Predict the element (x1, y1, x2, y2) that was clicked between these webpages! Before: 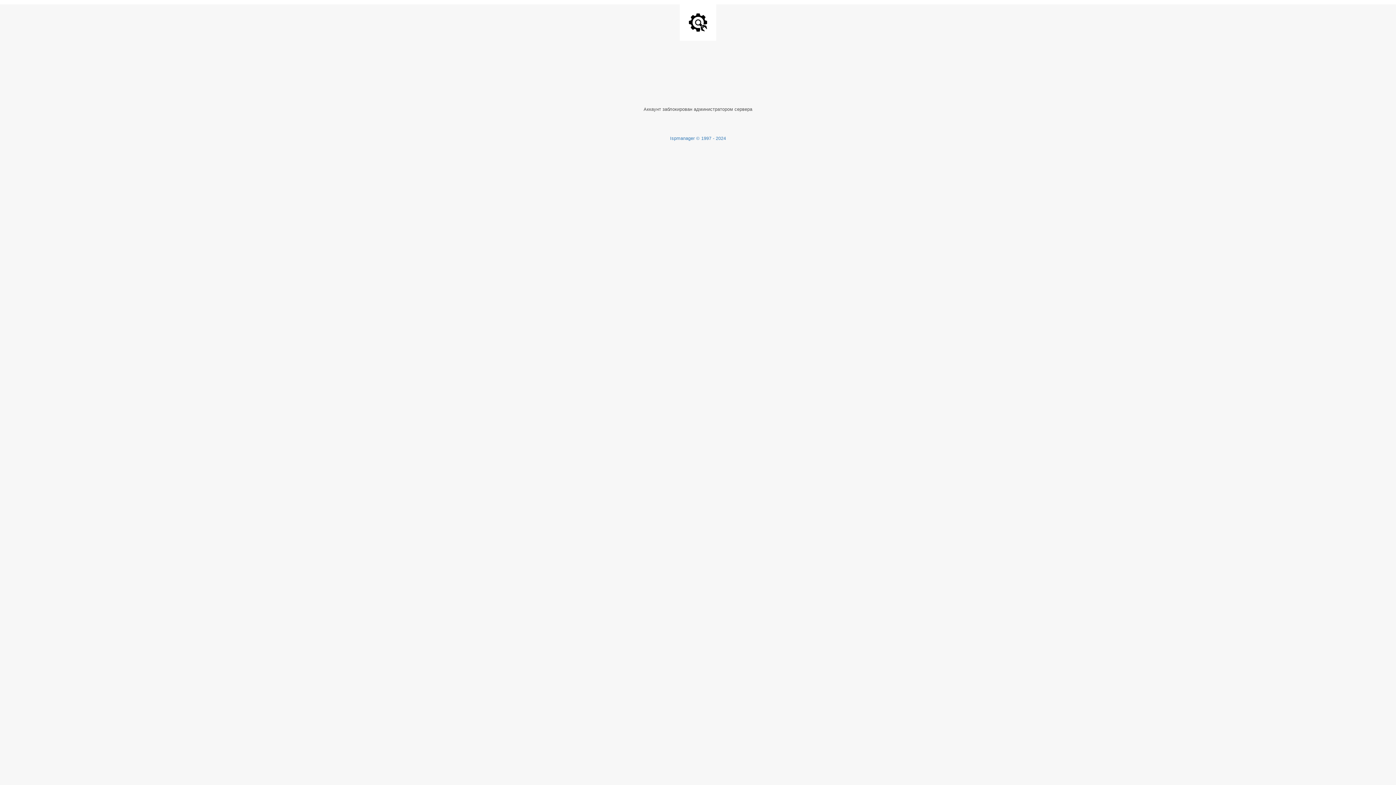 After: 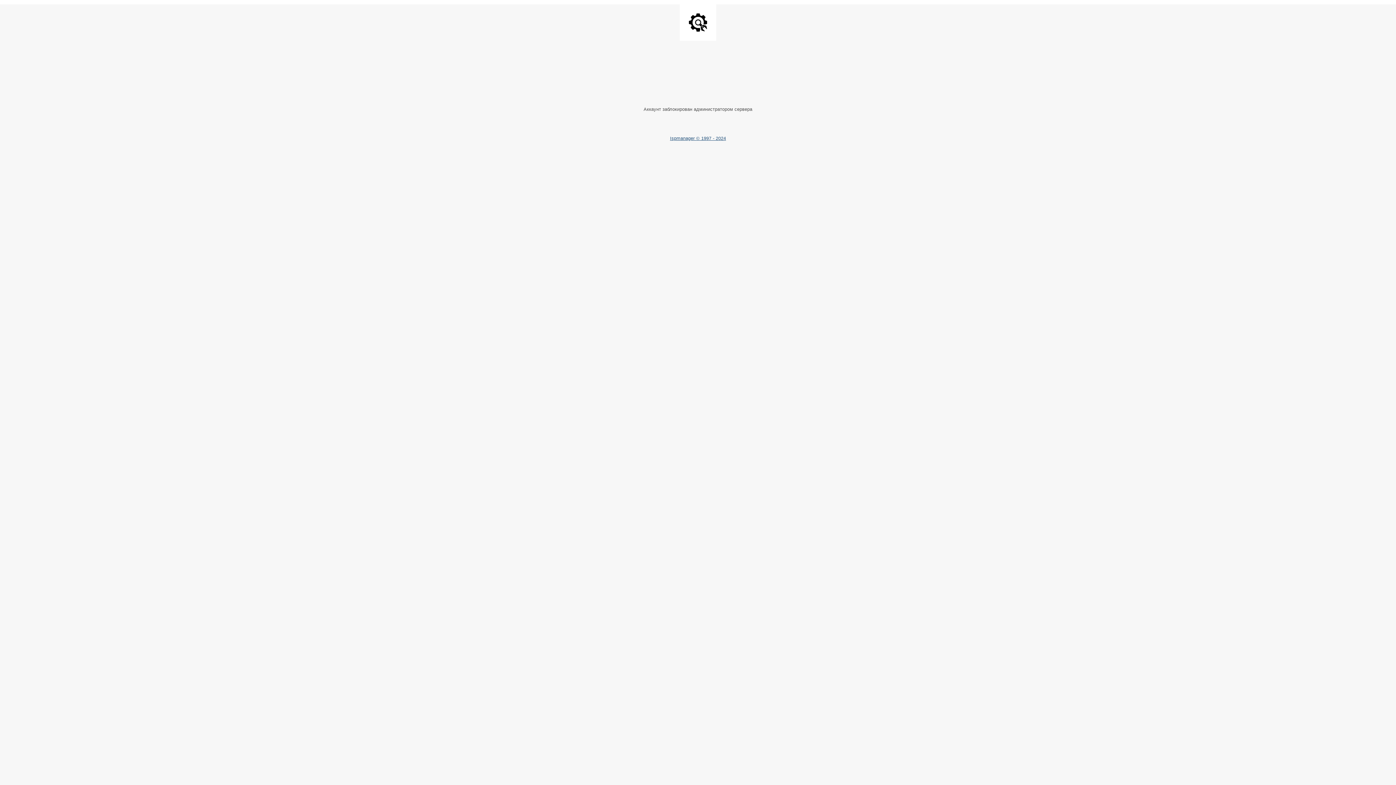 Action: label: Ispmanager © 1997 - 2024 bbox: (670, 135, 726, 141)